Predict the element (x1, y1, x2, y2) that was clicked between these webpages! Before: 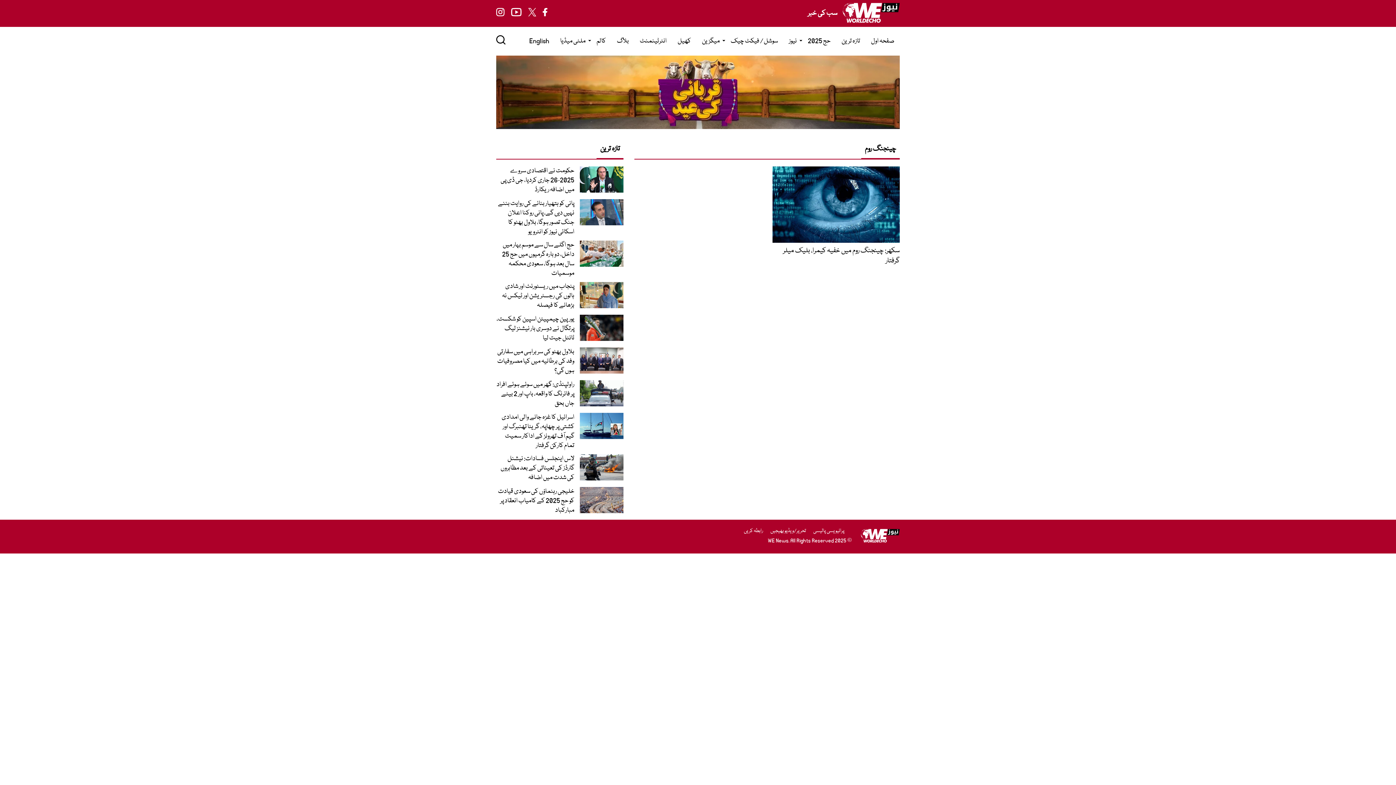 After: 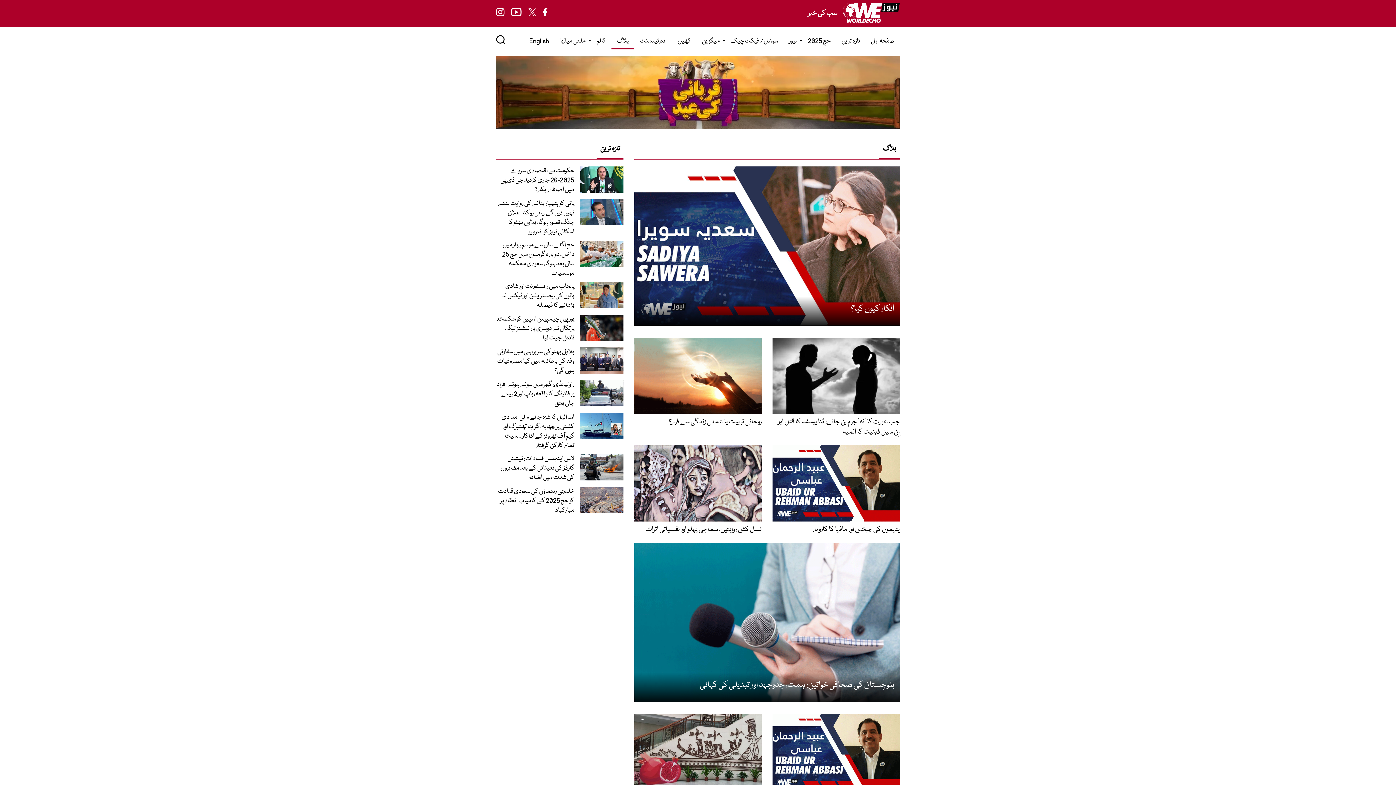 Action: bbox: (611, 32, 634, 49) label: بلاگ